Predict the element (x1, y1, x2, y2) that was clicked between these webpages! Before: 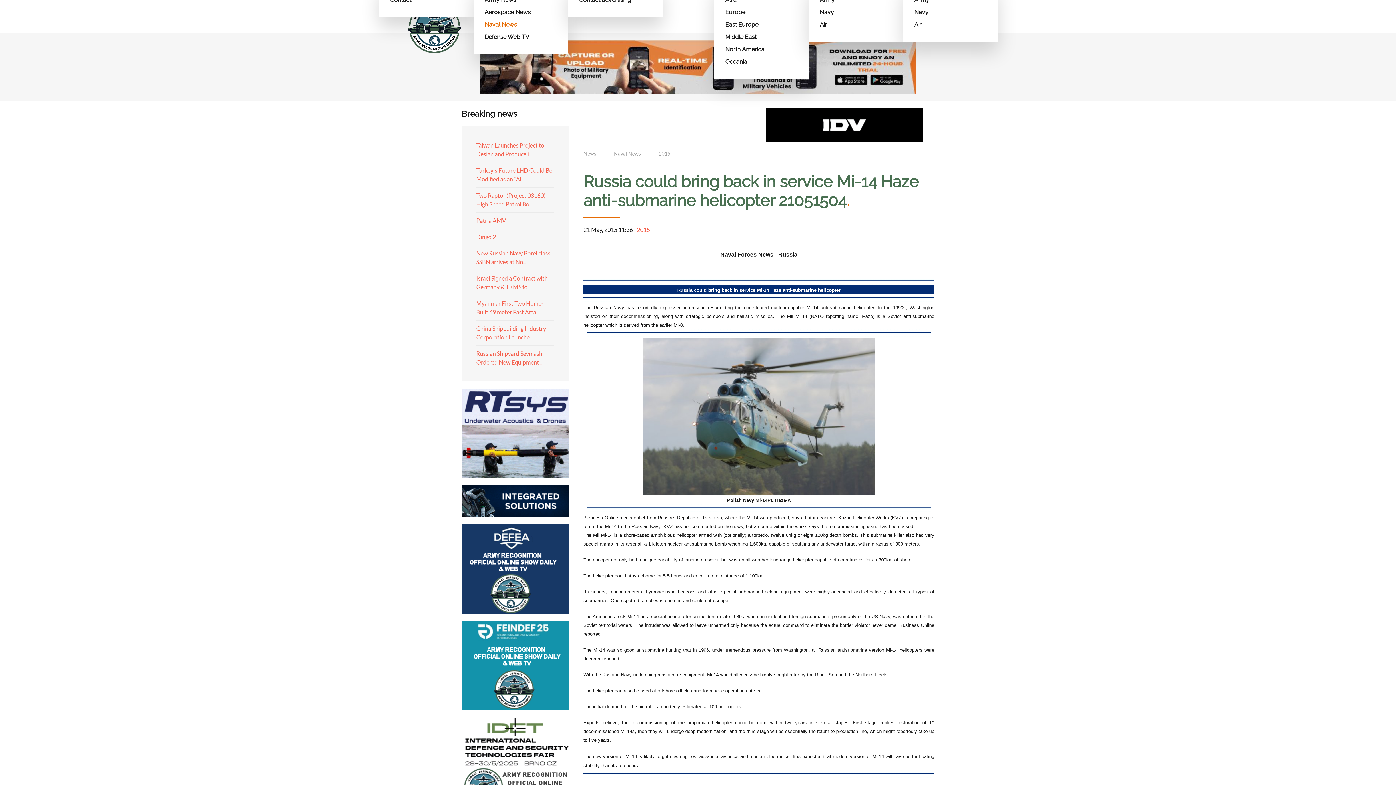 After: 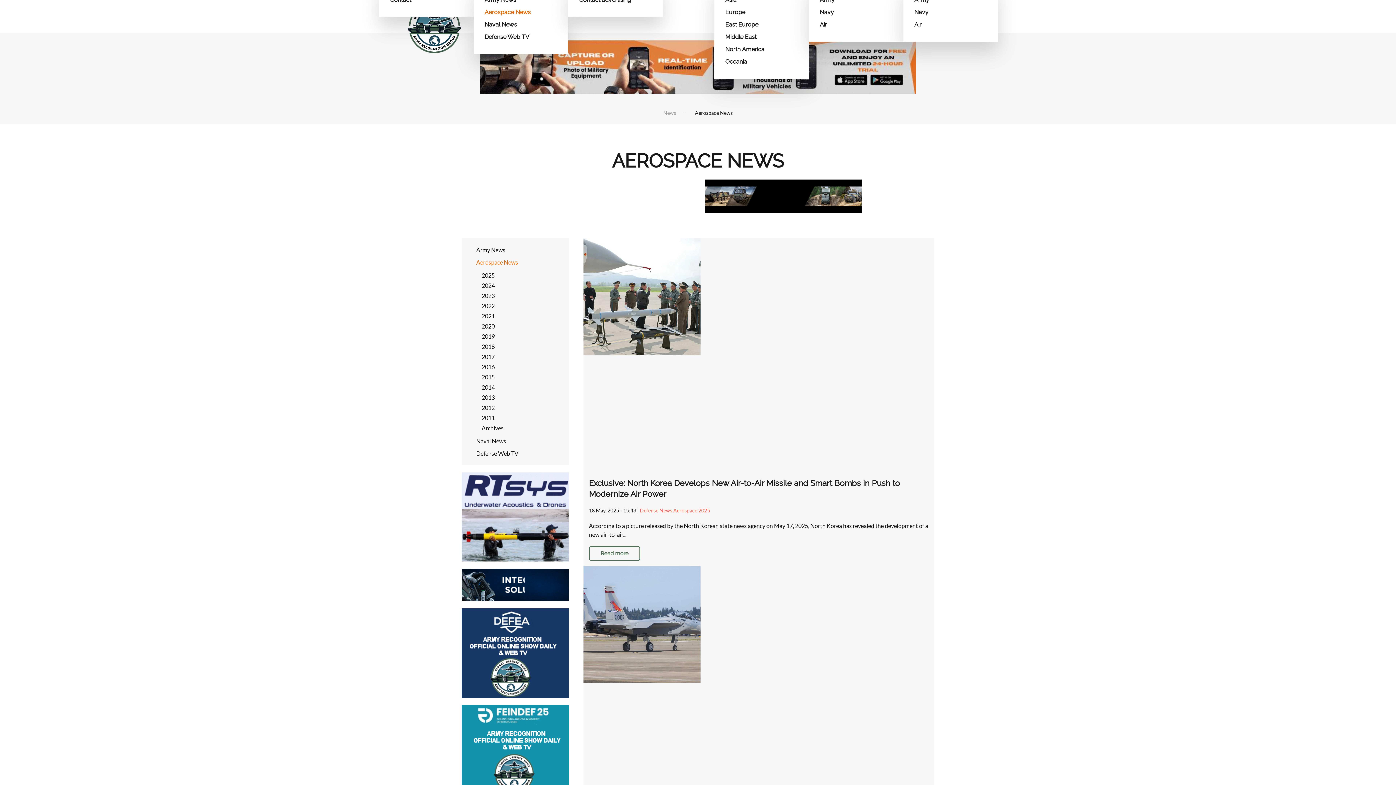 Action: bbox: (484, 6, 557, 18) label: Aerospace News